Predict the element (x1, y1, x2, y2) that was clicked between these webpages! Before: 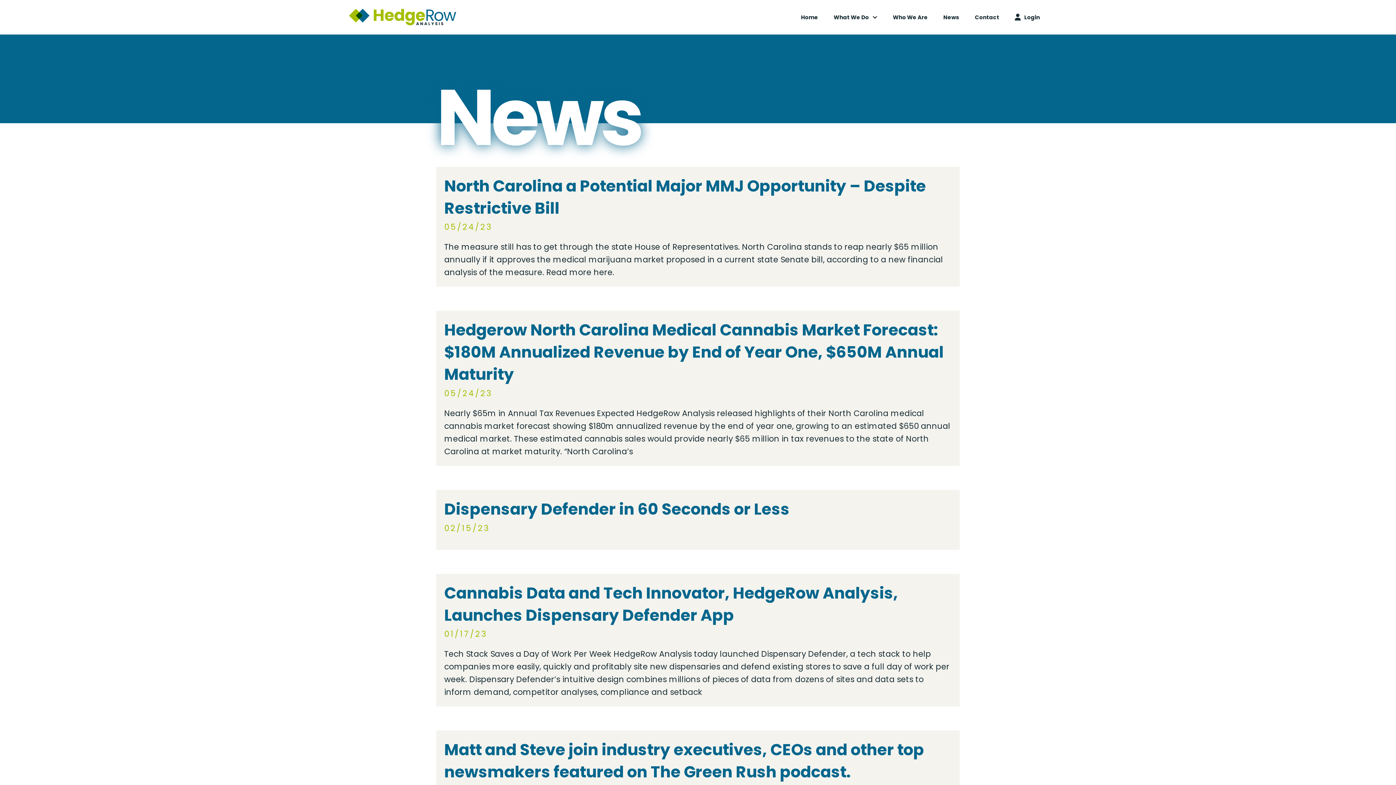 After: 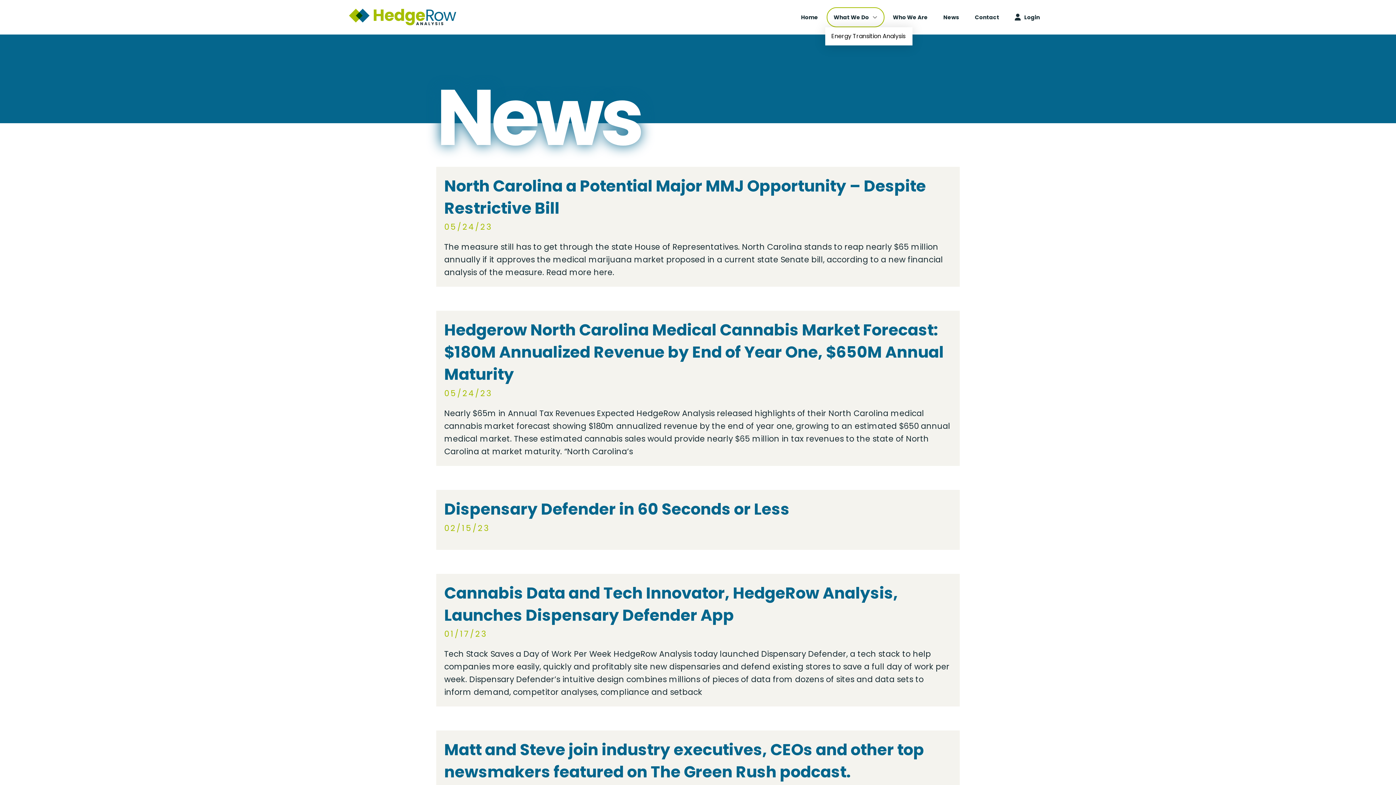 Action: bbox: (826, 7, 884, 27) label: What We Do